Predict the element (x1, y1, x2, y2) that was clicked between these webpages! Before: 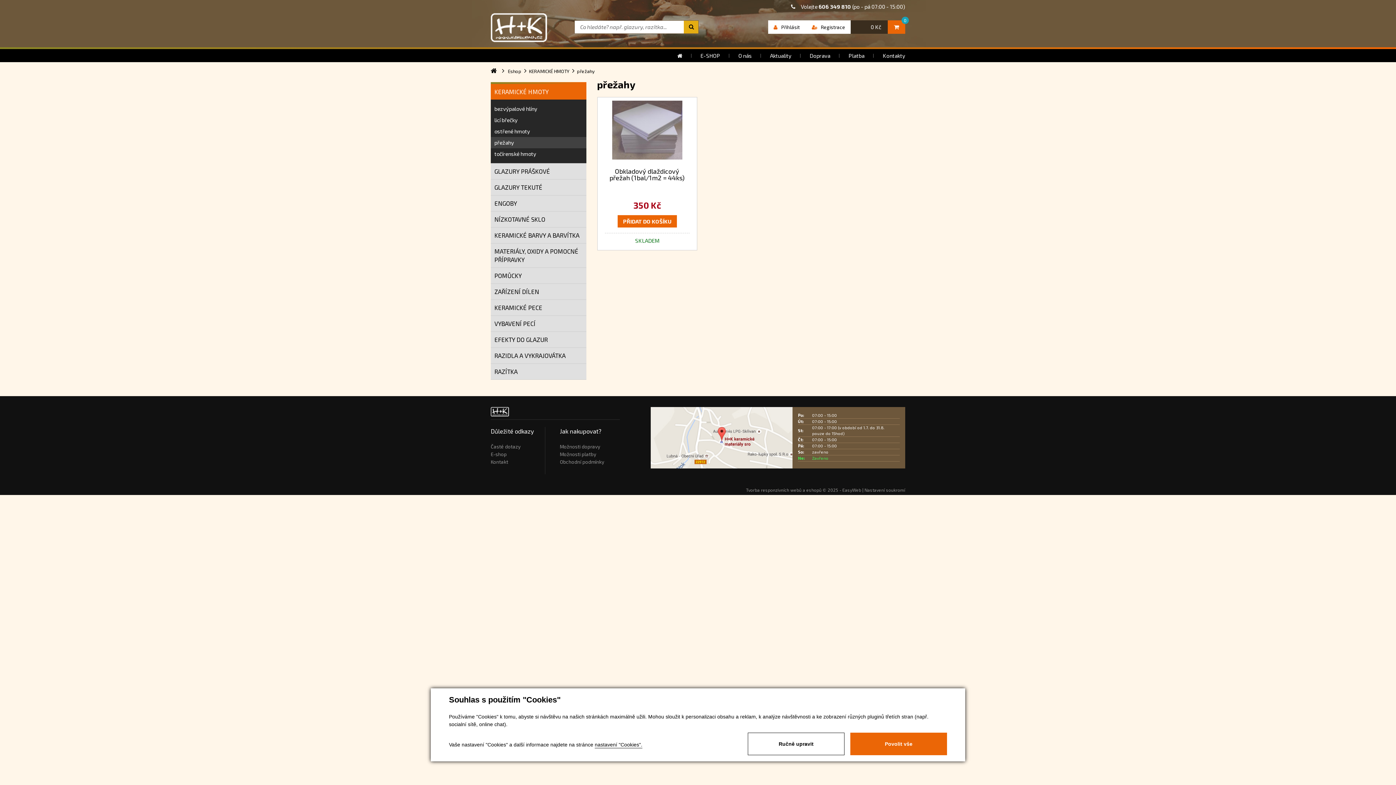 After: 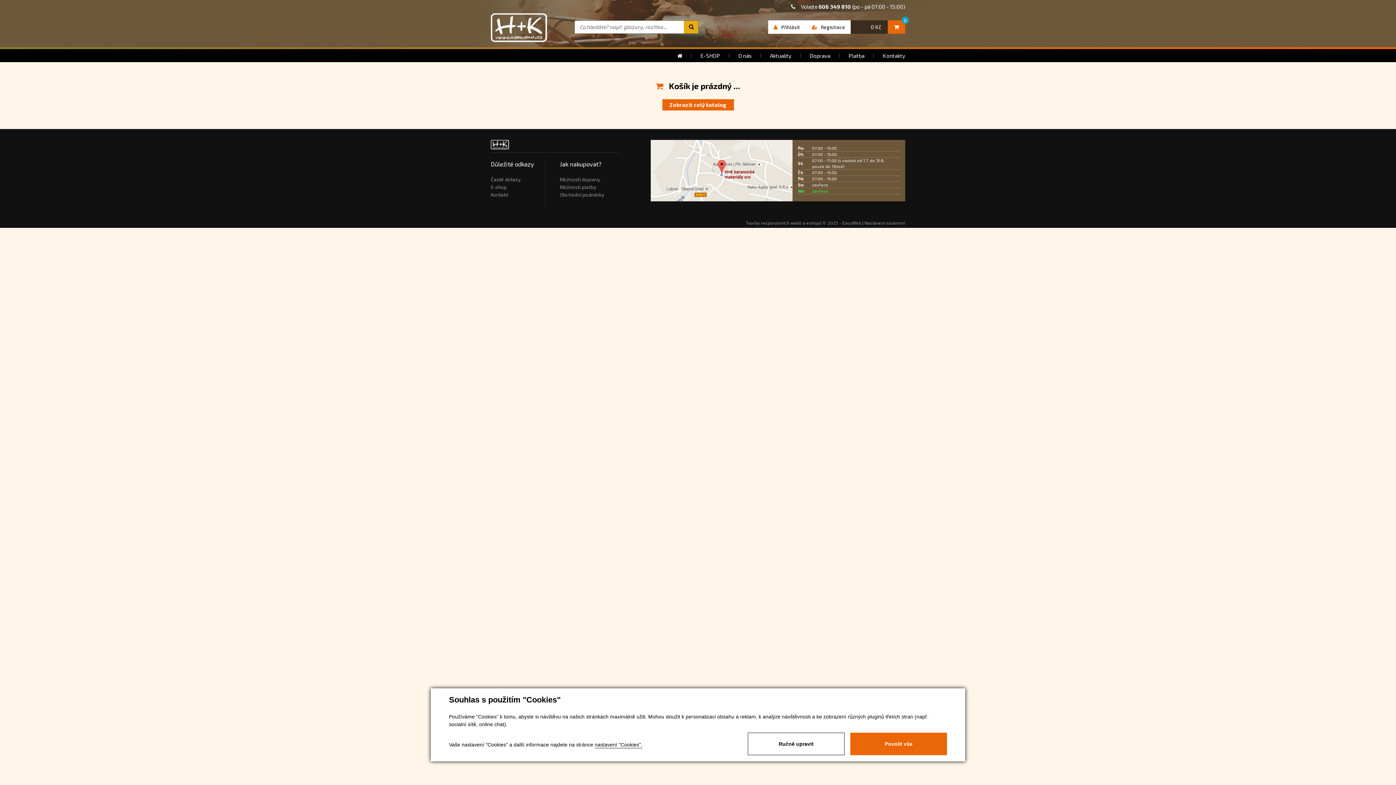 Action: bbox: (850, 20, 905, 33) label: 0 Kč
0